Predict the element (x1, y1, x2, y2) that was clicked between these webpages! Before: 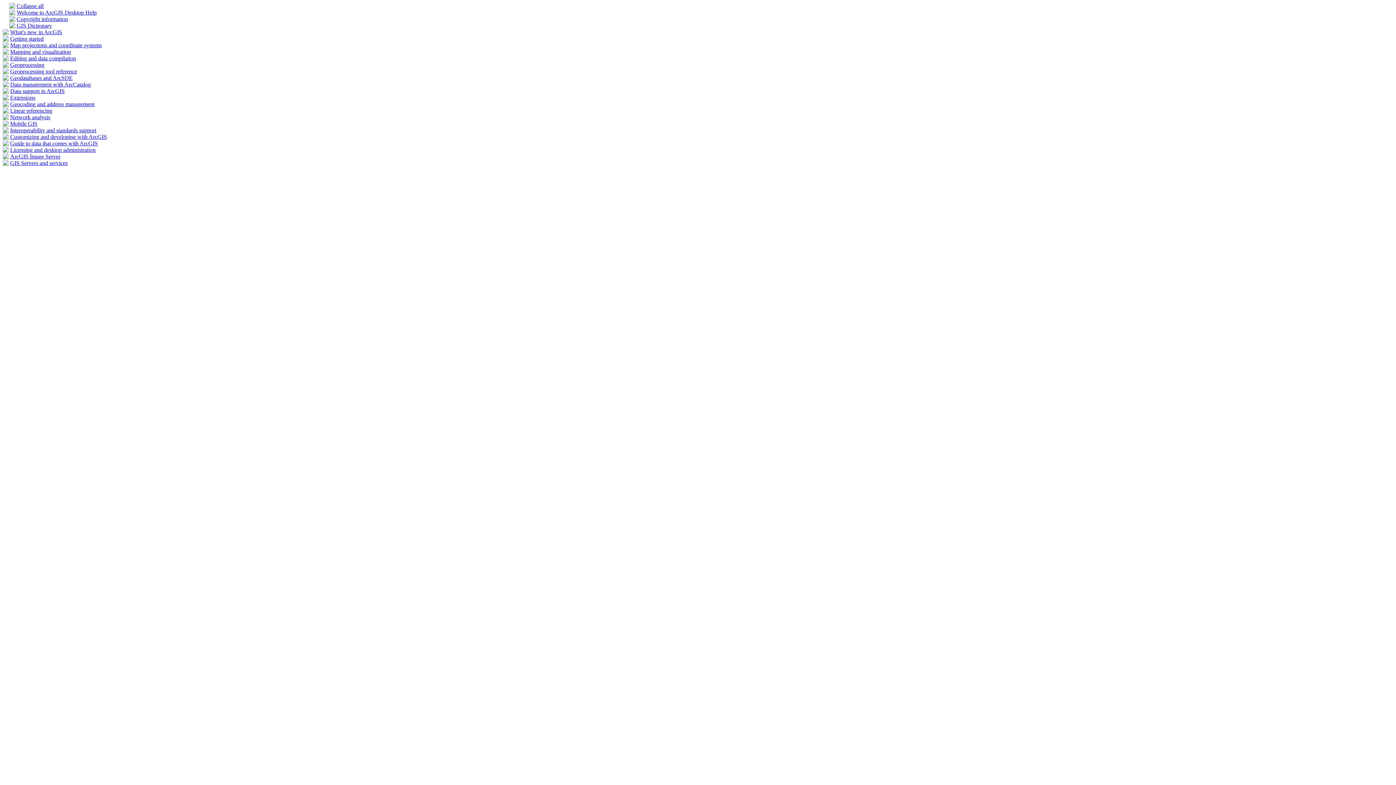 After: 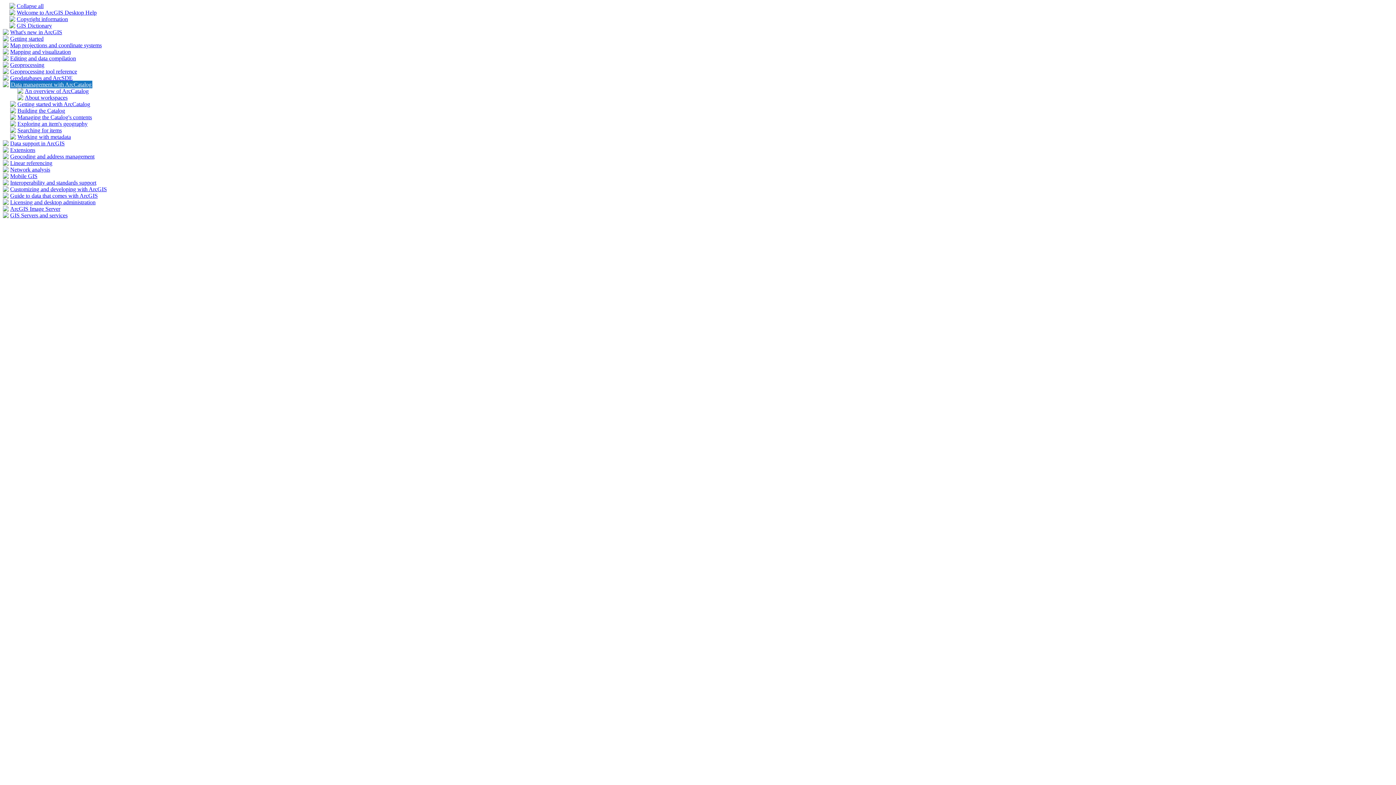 Action: bbox: (2, 82, 8, 88)